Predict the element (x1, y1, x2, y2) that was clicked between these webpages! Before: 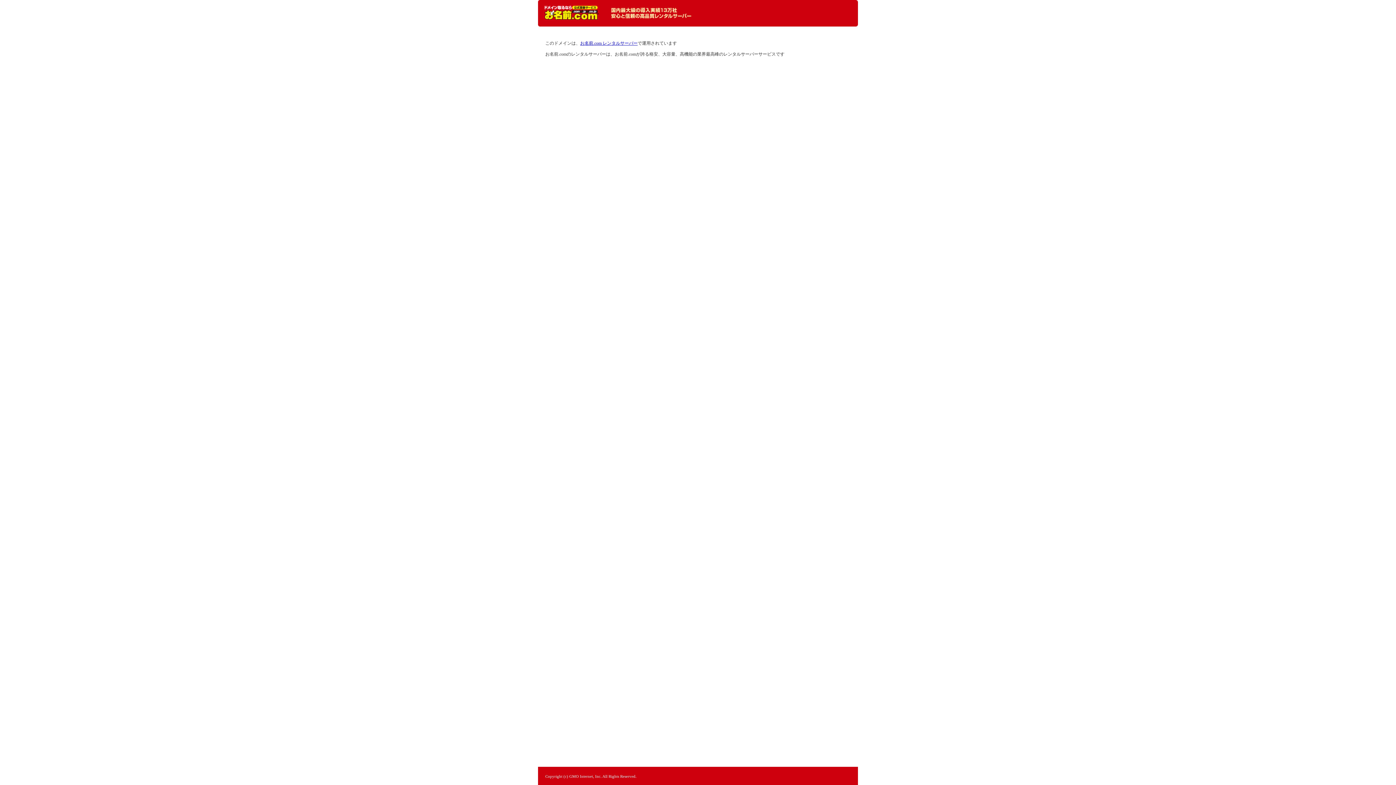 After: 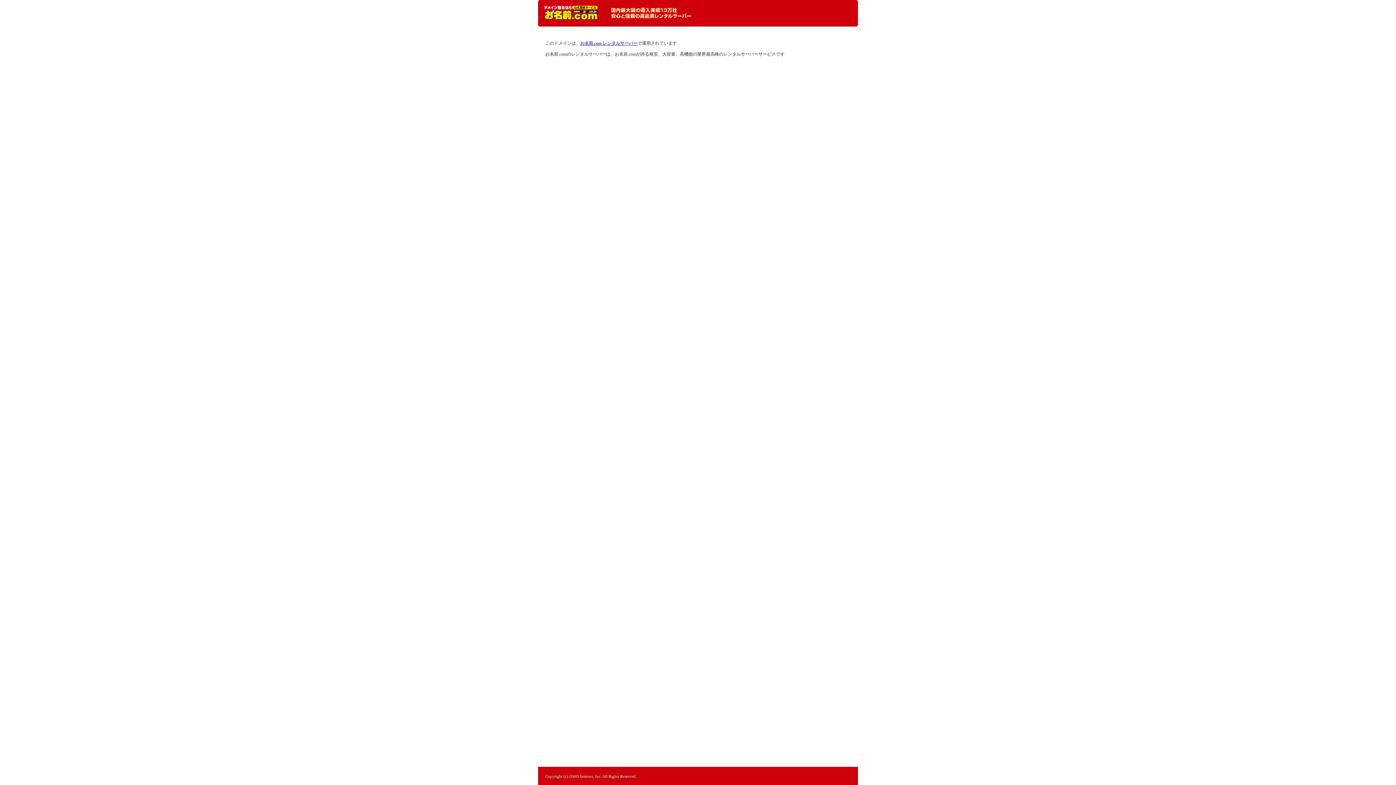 Action: label: レンタルサーバーなら お名前.com レンタルサーバー bbox: (544, 5, 598, 20)